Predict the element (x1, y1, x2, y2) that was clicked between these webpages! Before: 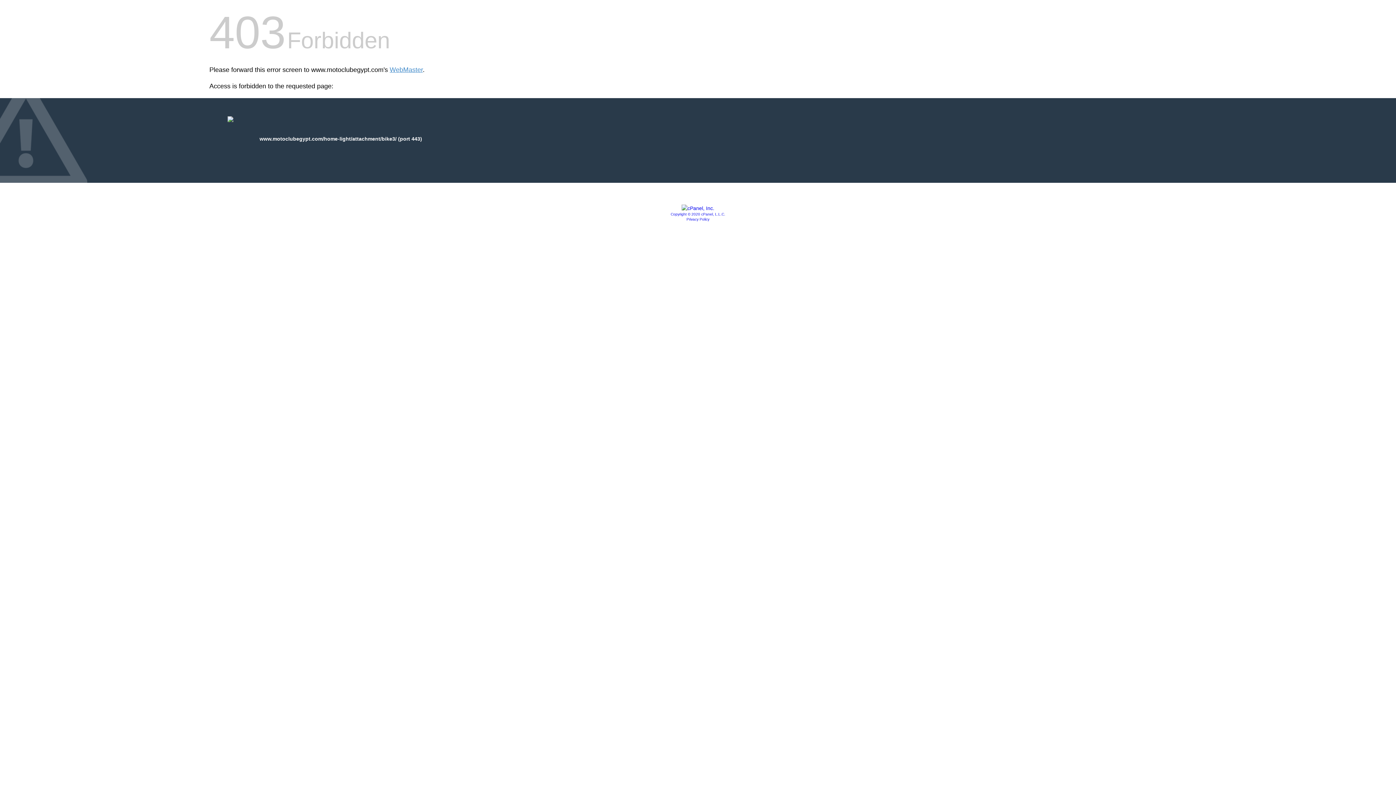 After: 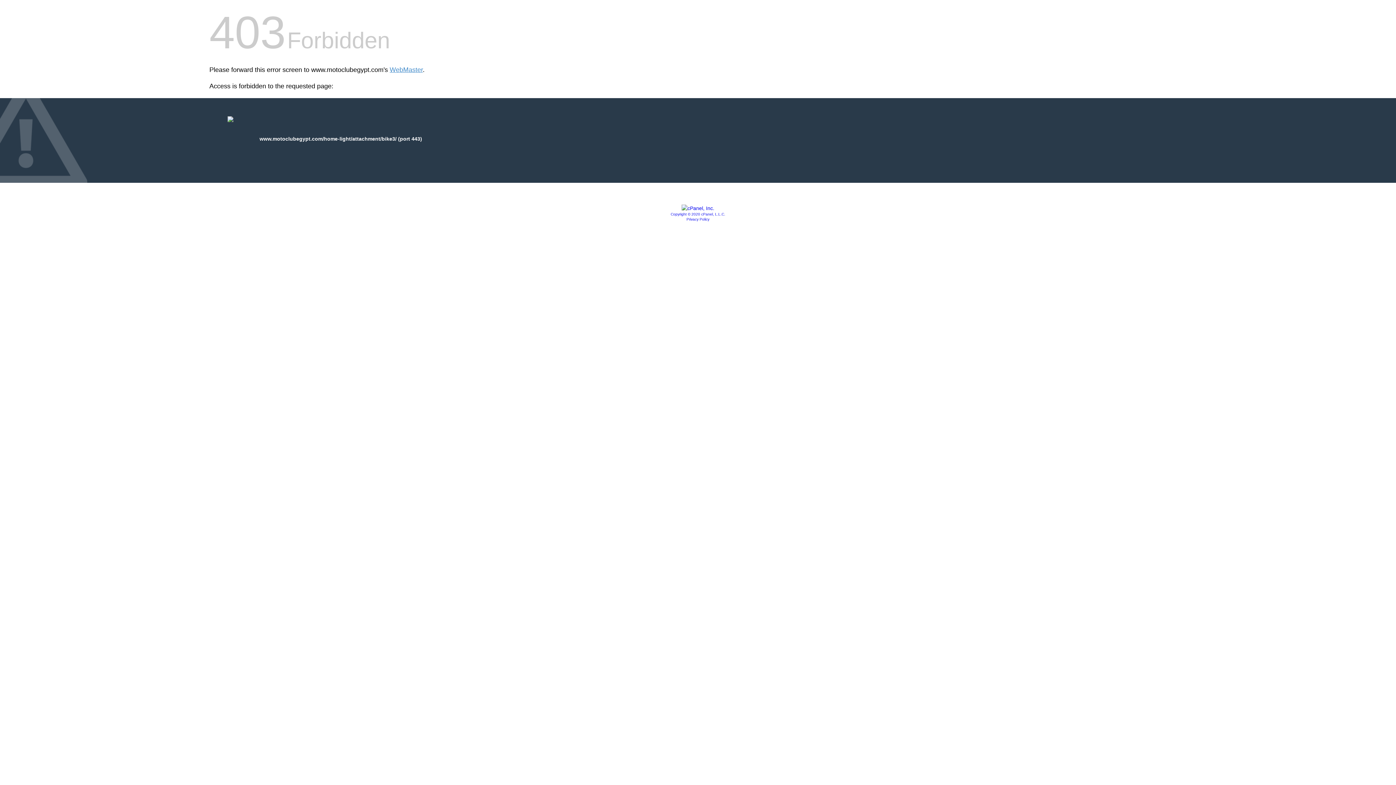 Action: label: Privacy Policy bbox: (686, 217, 709, 221)